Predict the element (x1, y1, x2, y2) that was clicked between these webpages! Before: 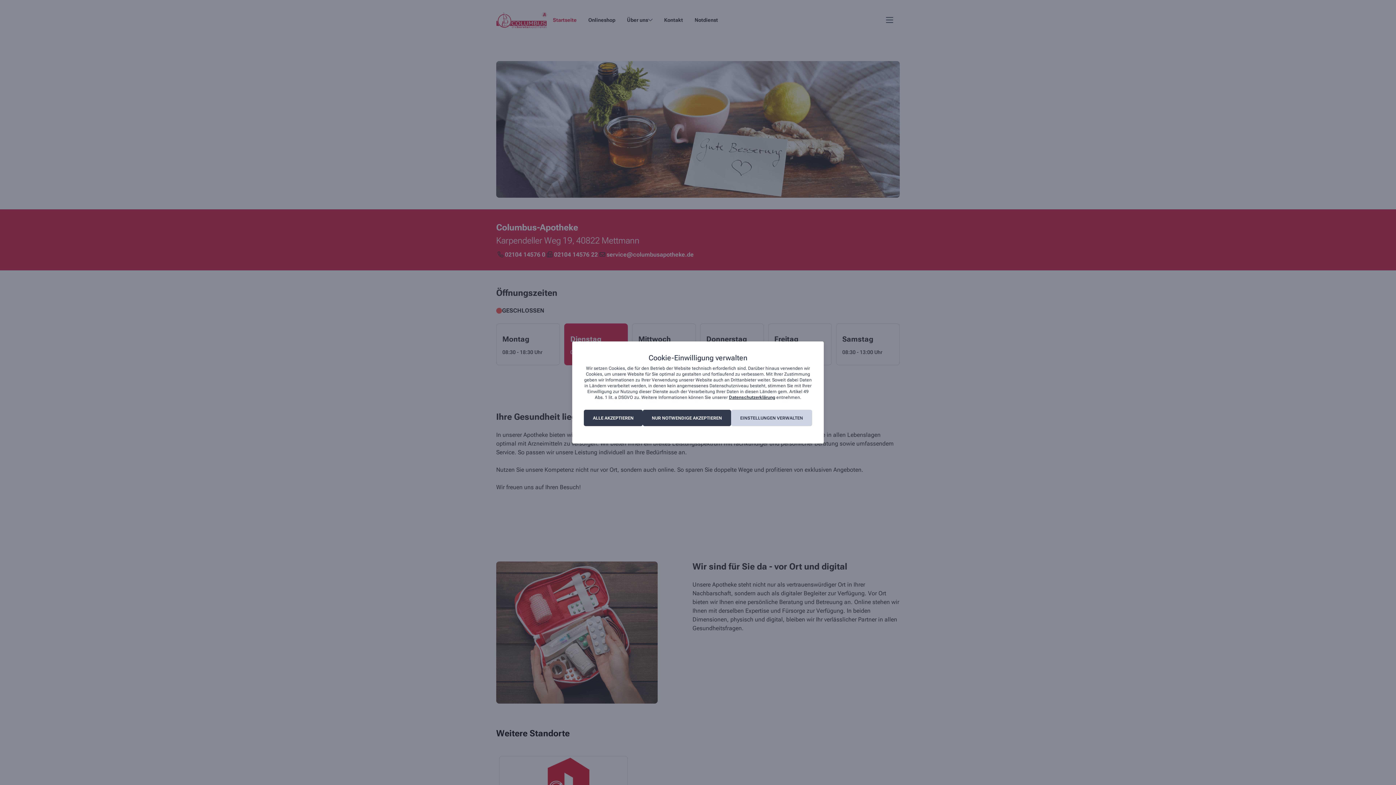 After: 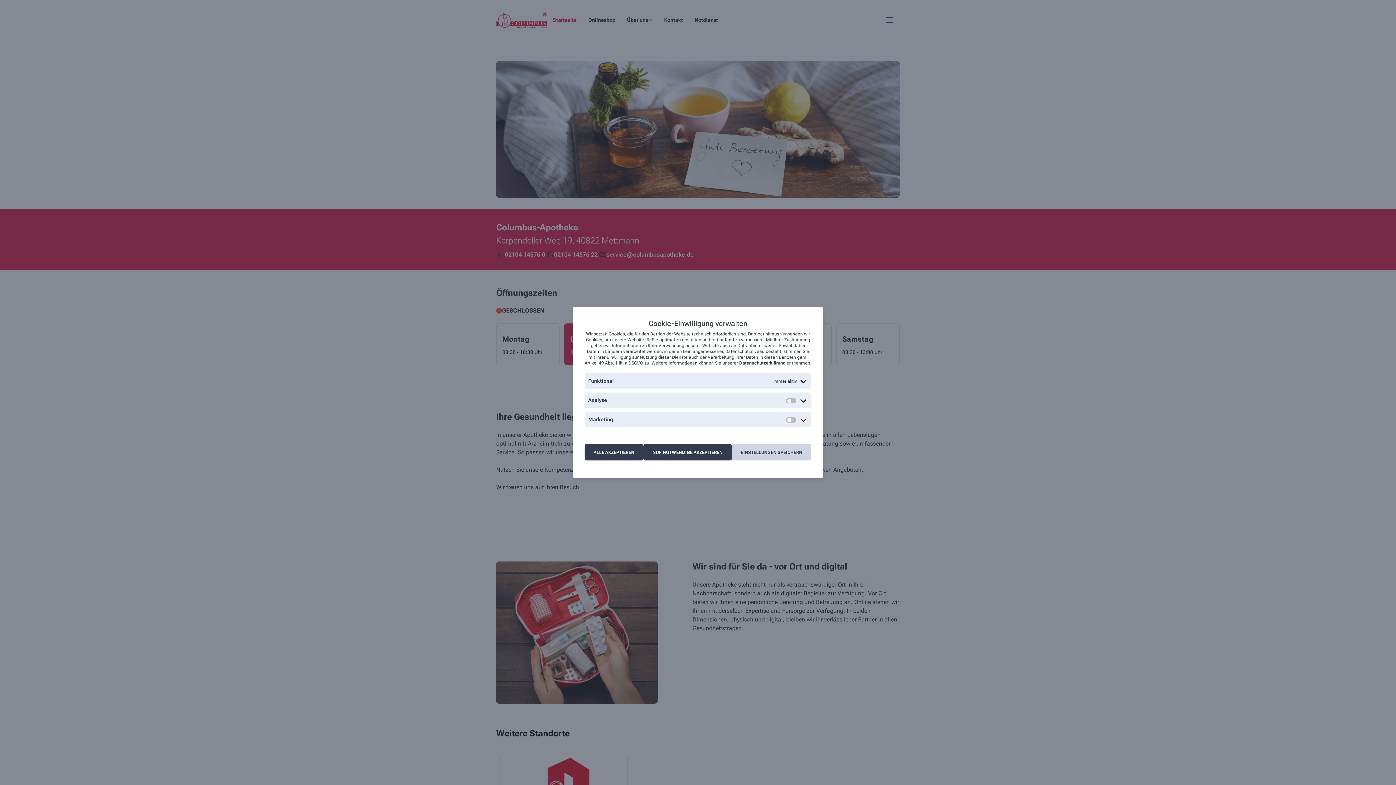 Action: label: EINSTELLUNGEN VERWALTEN bbox: (731, 410, 812, 426)